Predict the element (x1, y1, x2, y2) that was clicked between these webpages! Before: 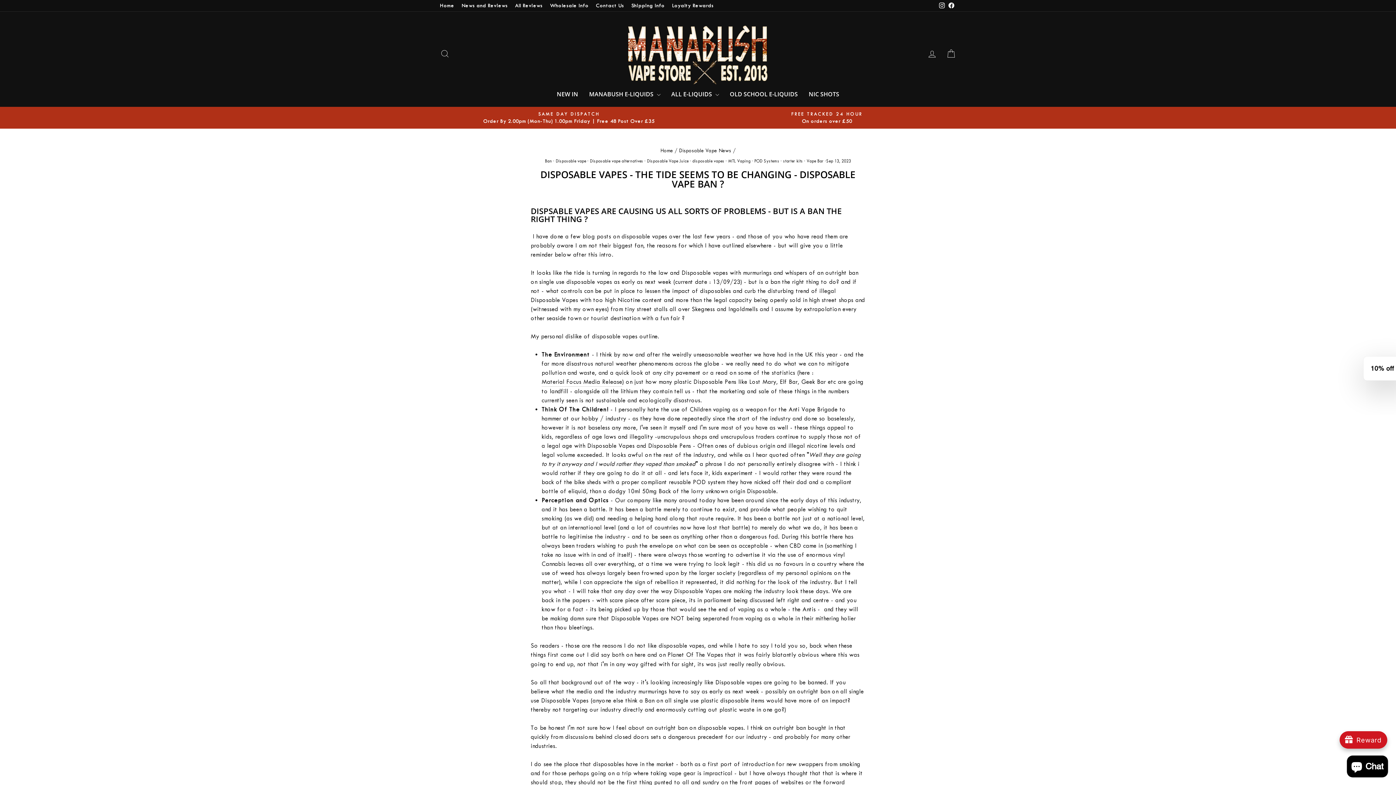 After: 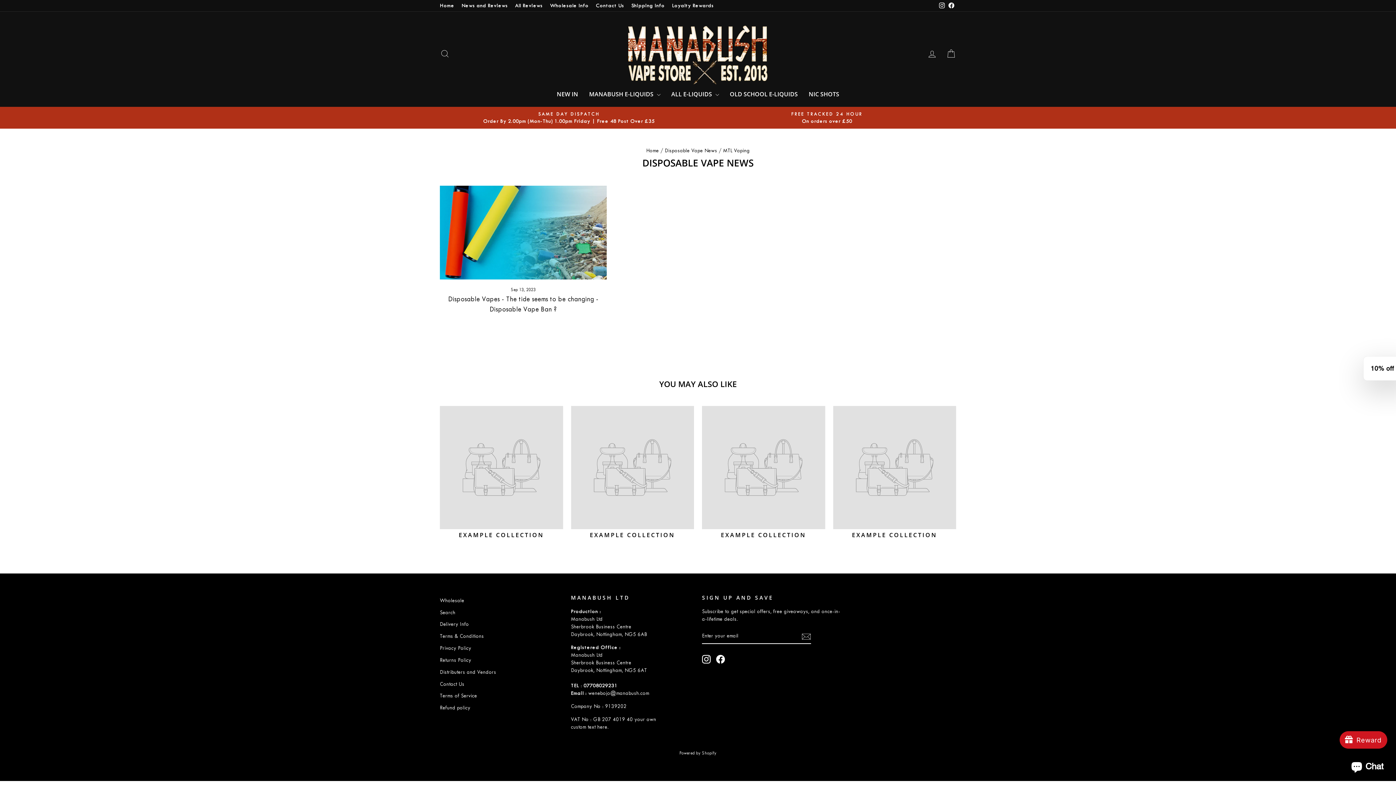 Action: bbox: (728, 159, 750, 163) label: MTL Vaping